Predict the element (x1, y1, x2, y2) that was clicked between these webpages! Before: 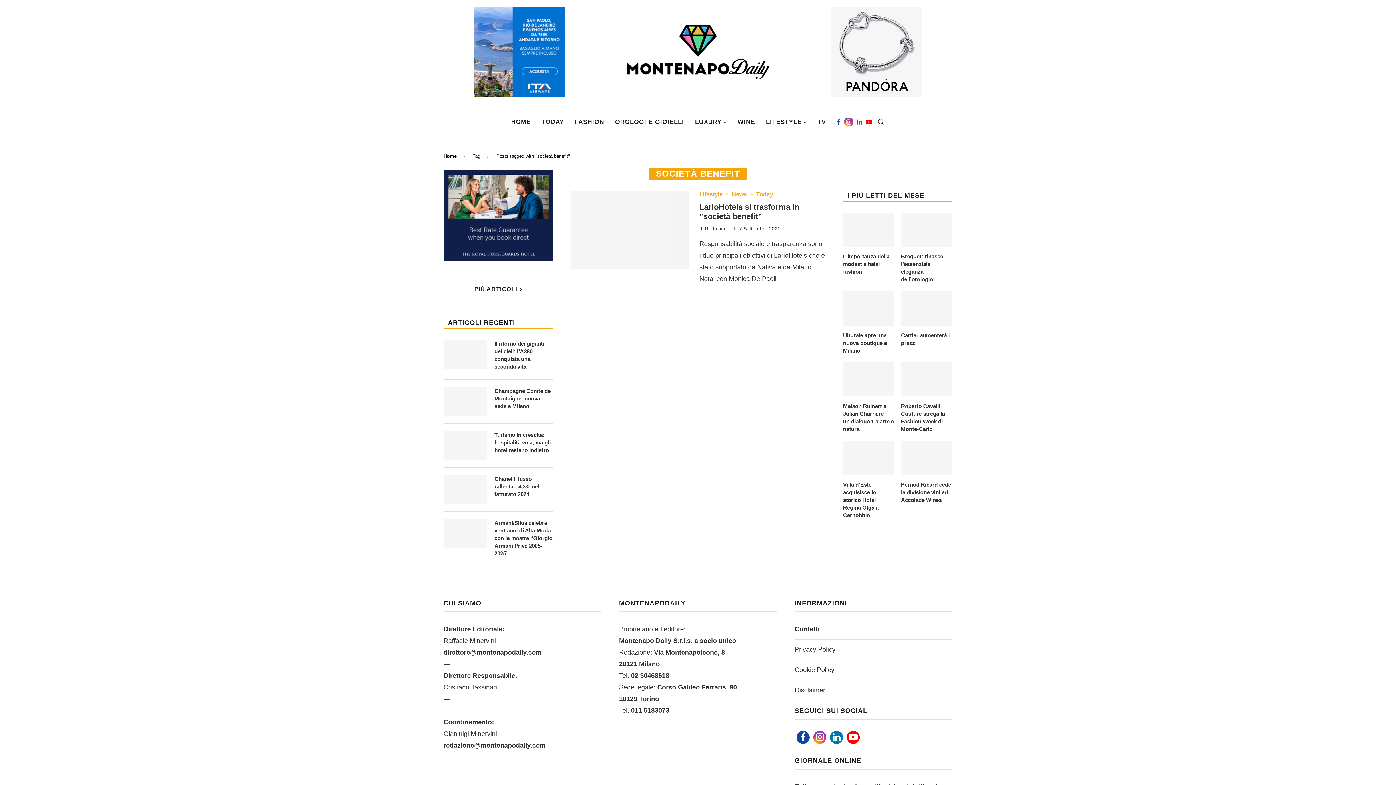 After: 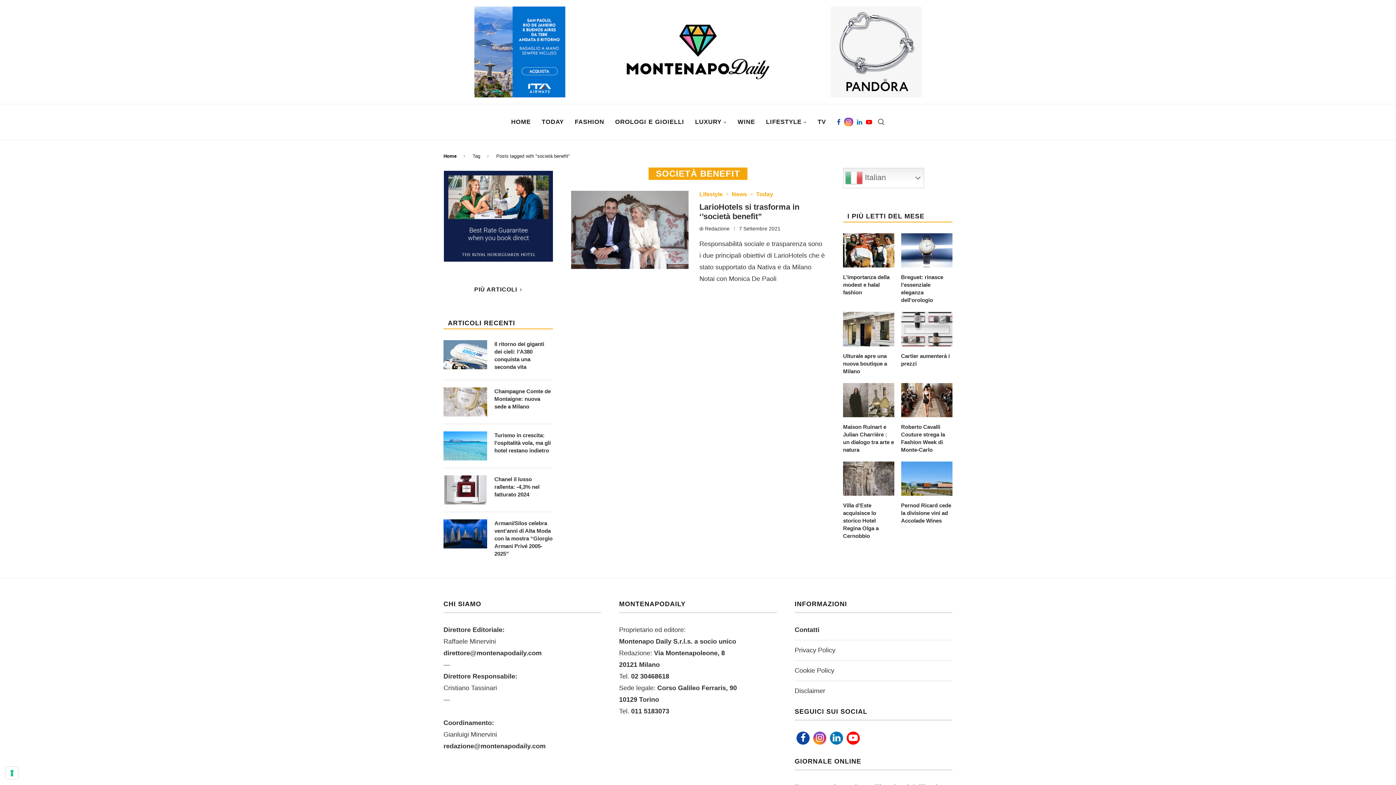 Action: label: Linkedin bbox: (857, 104, 862, 140)